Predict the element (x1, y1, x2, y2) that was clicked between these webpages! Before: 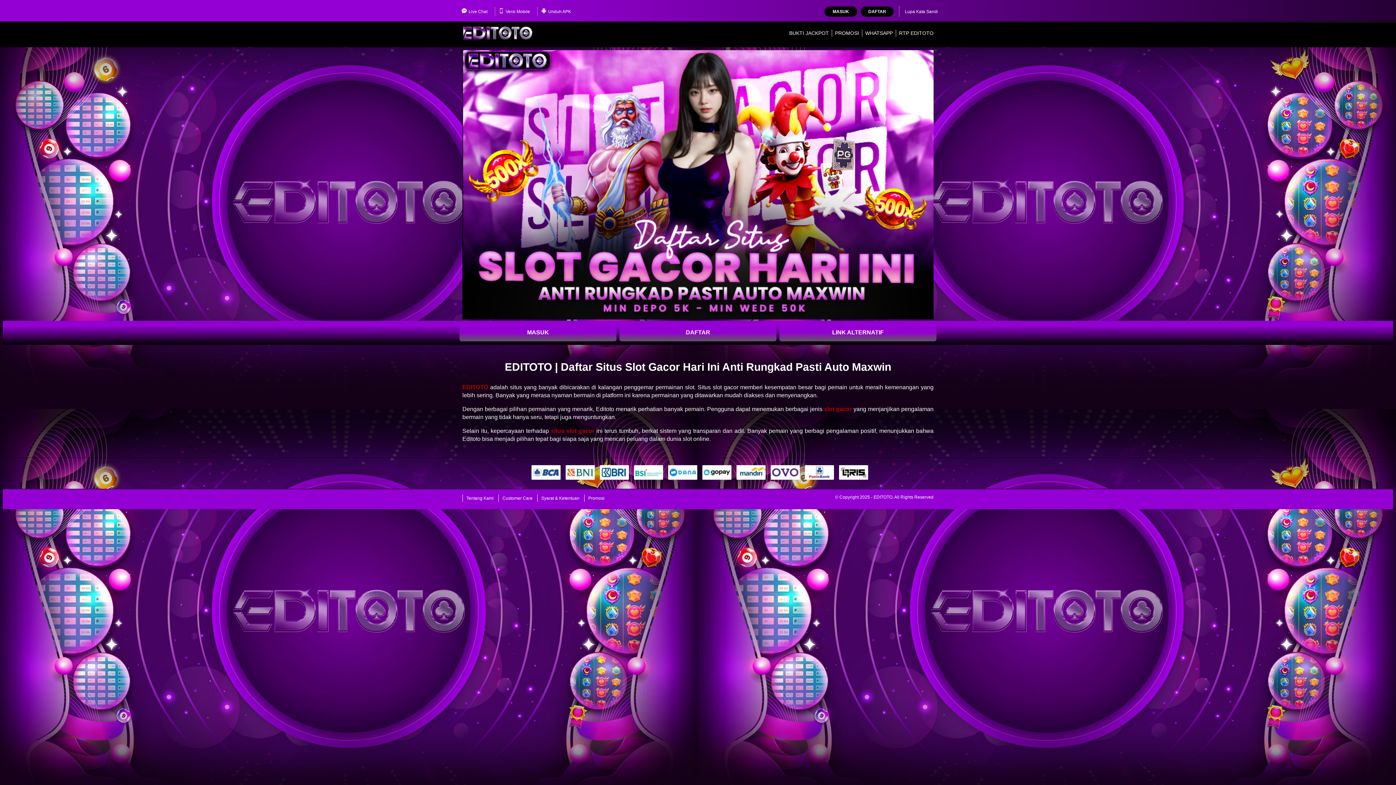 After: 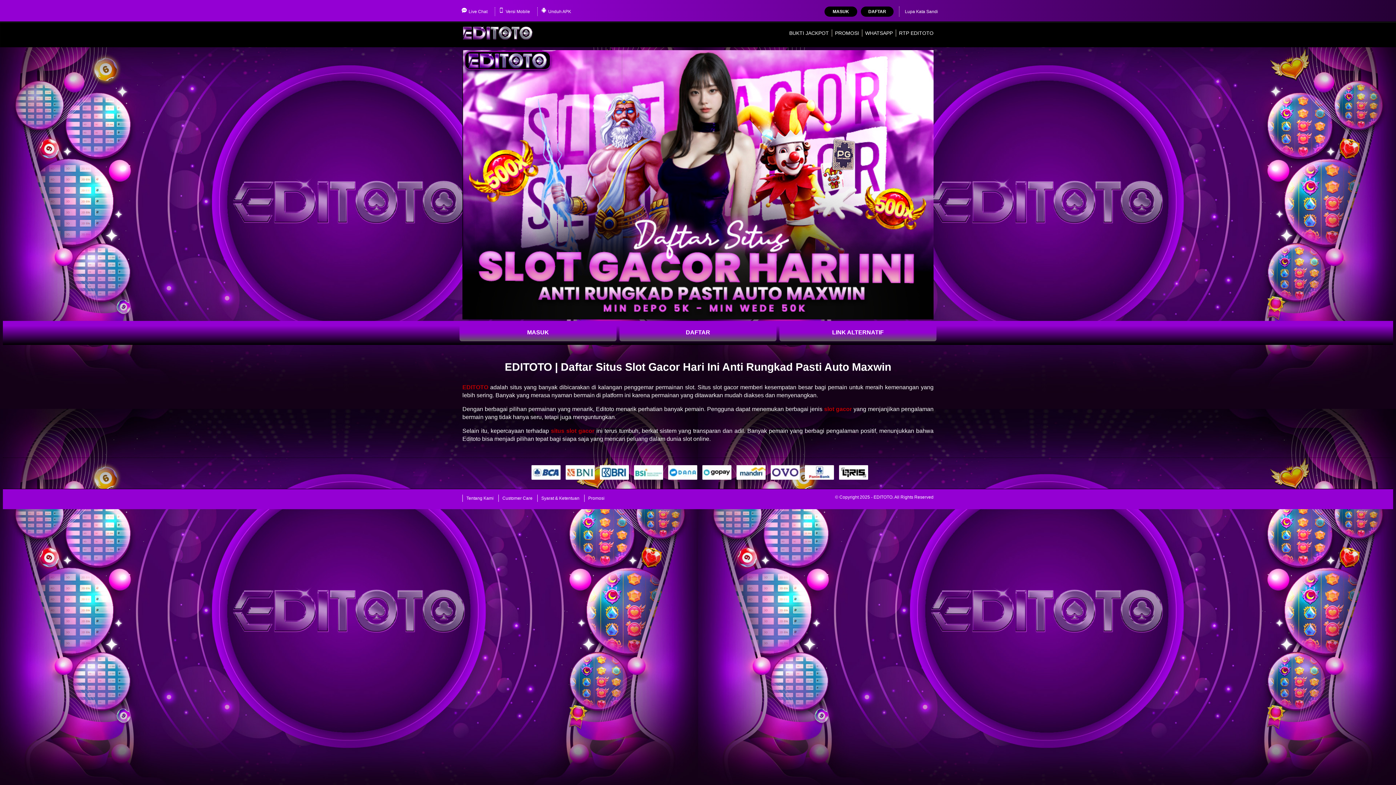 Action: label: WHATSAPP bbox: (865, 30, 893, 36)